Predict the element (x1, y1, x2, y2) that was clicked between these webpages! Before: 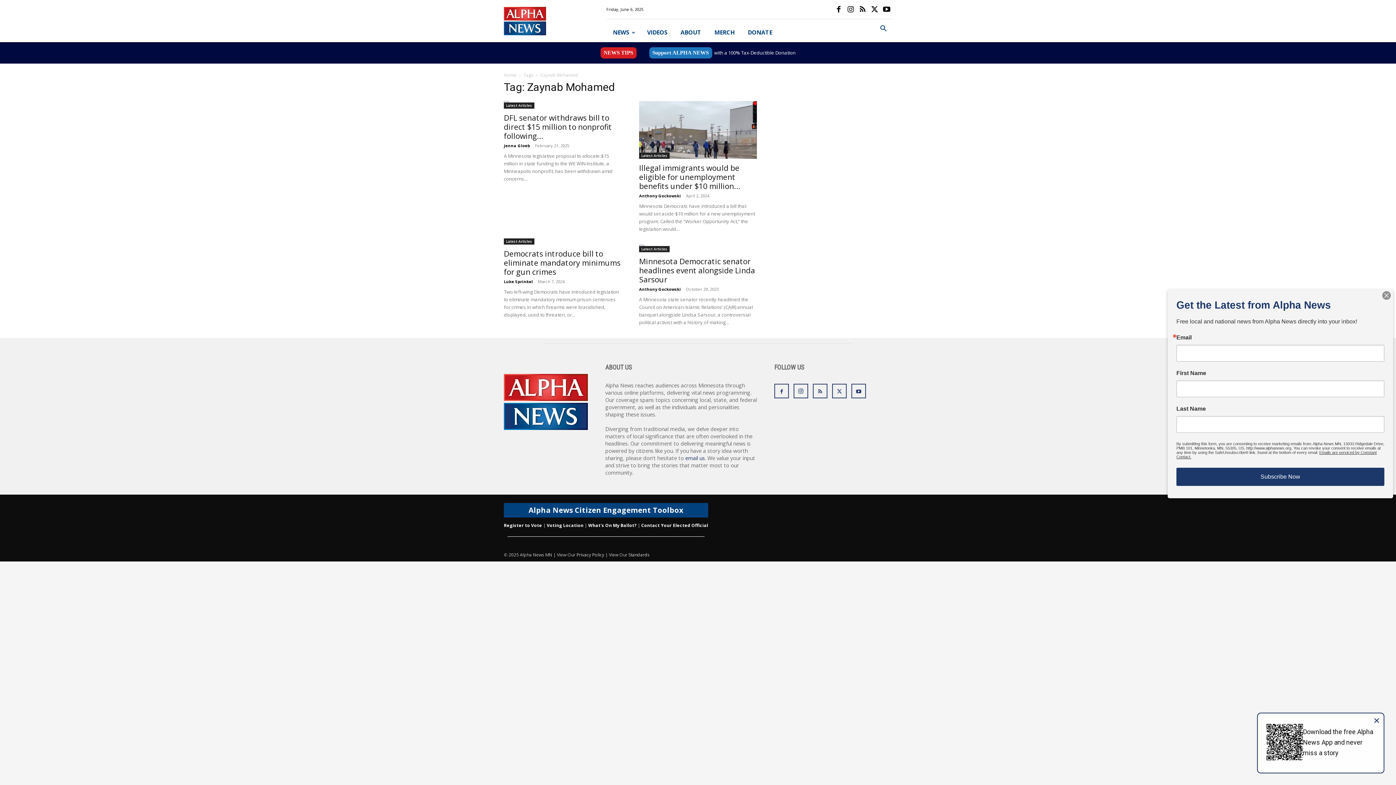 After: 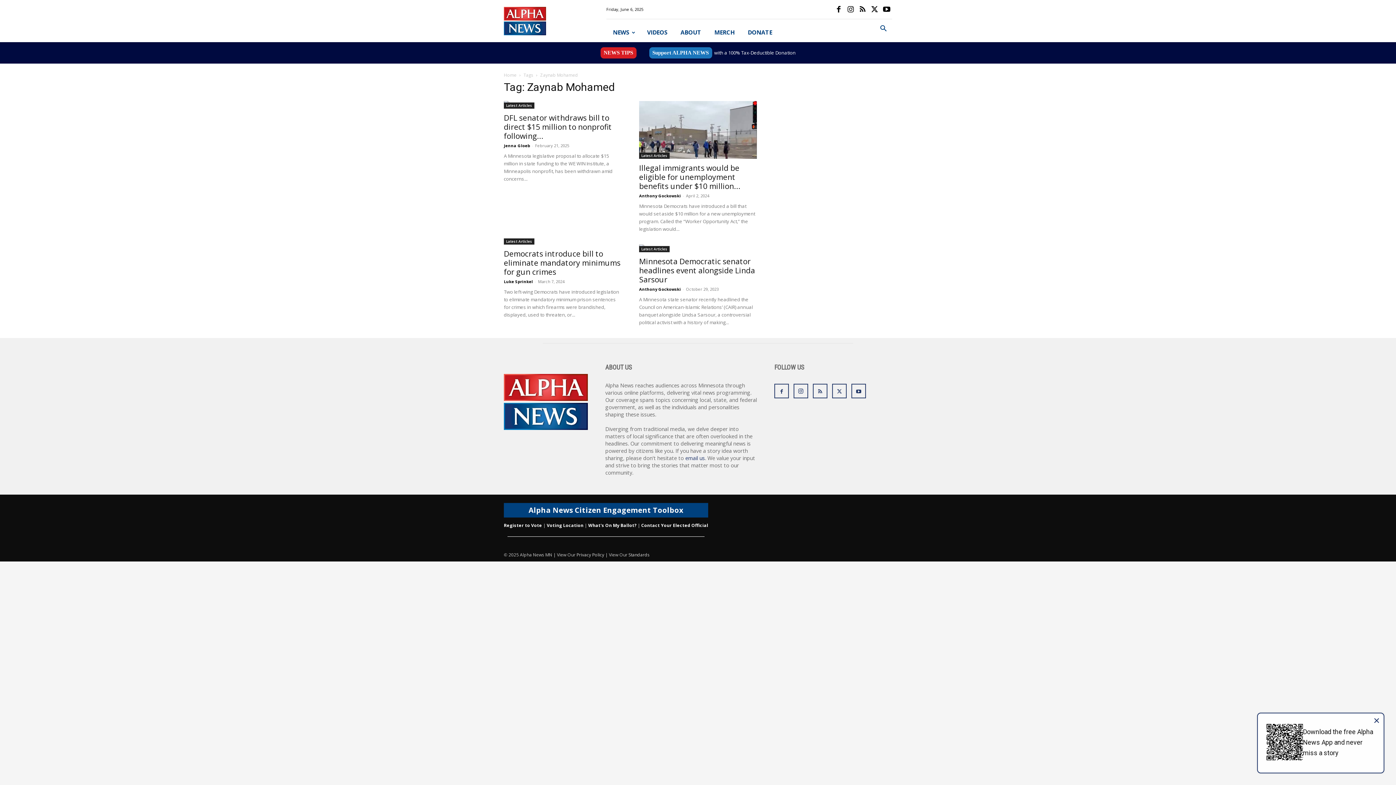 Action: bbox: (1382, 291, 1391, 300)